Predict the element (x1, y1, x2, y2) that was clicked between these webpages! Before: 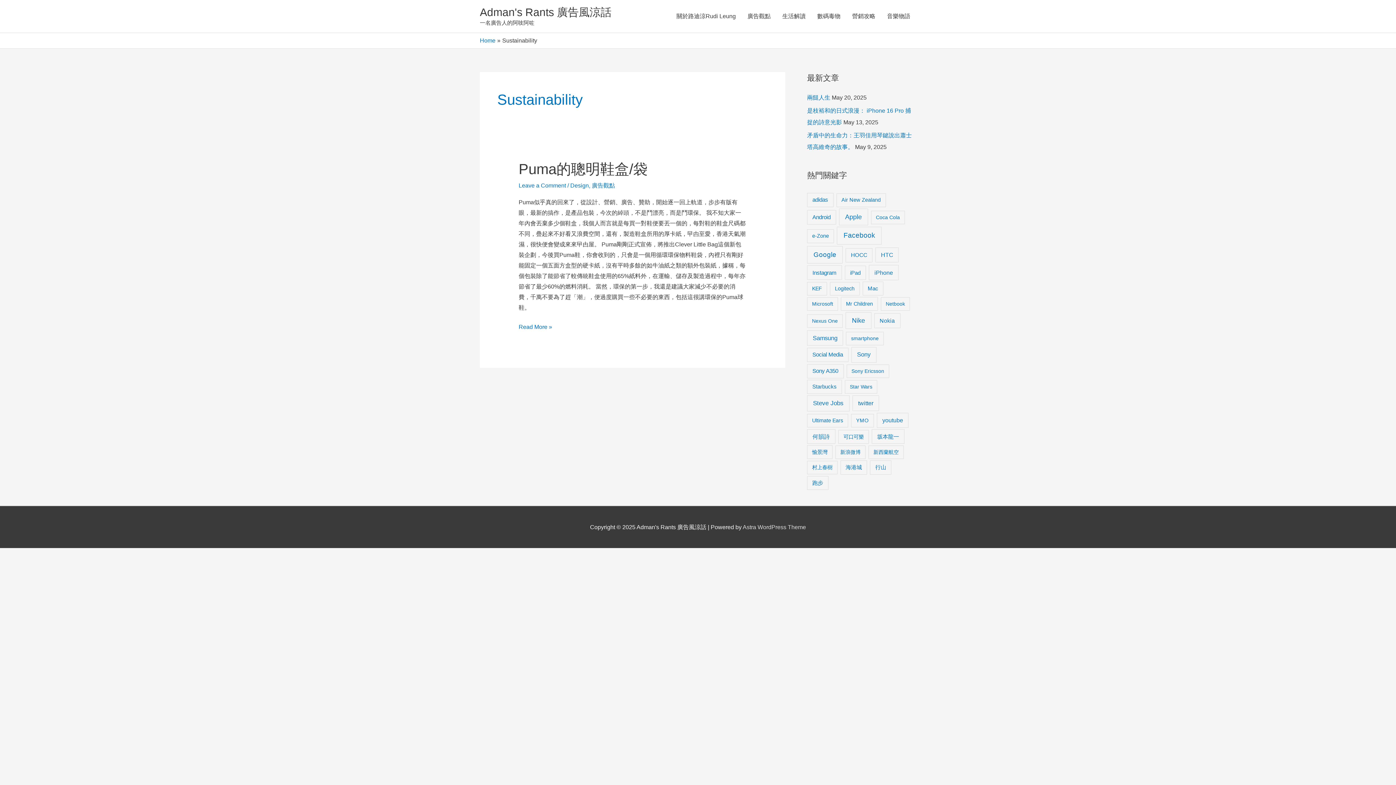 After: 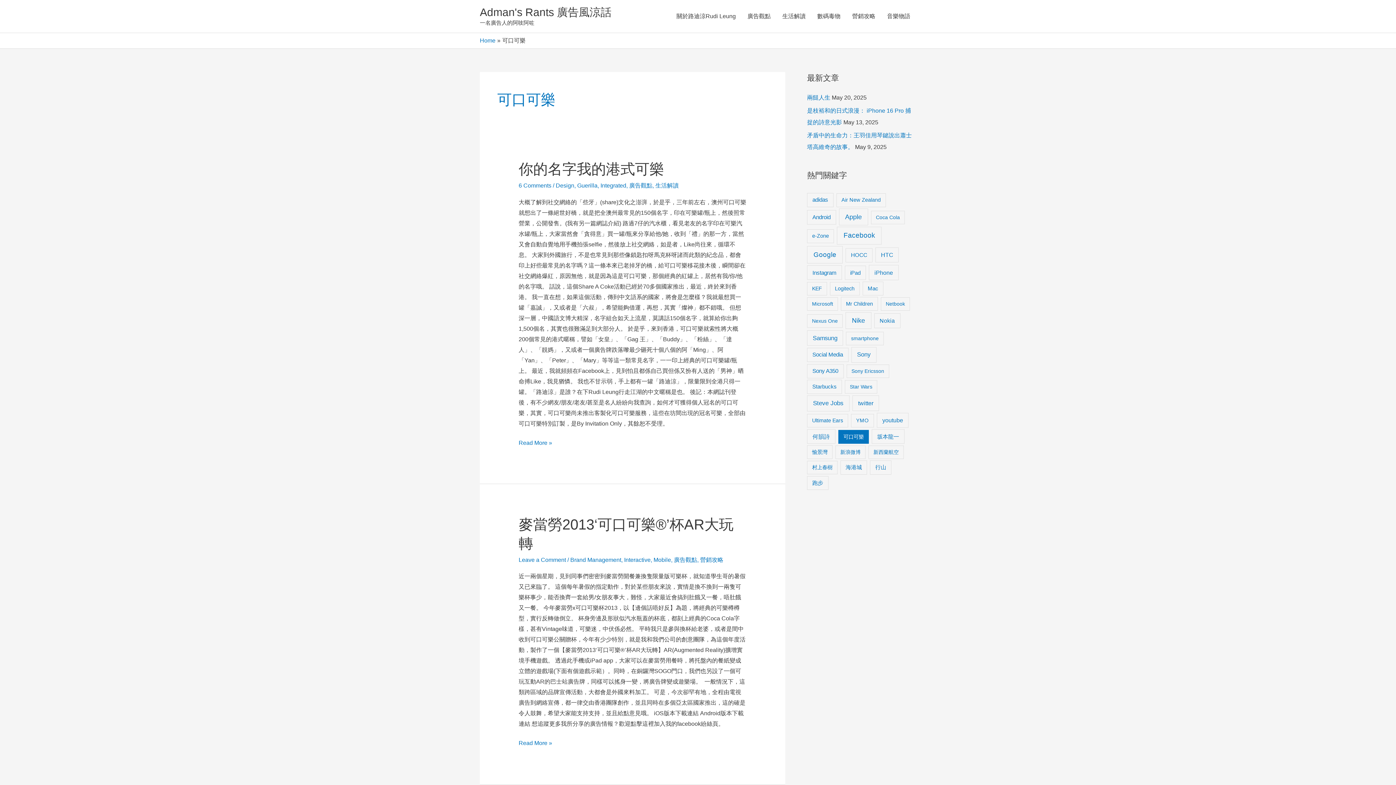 Action: label: 可口可樂 (9 items) bbox: (838, 430, 869, 443)